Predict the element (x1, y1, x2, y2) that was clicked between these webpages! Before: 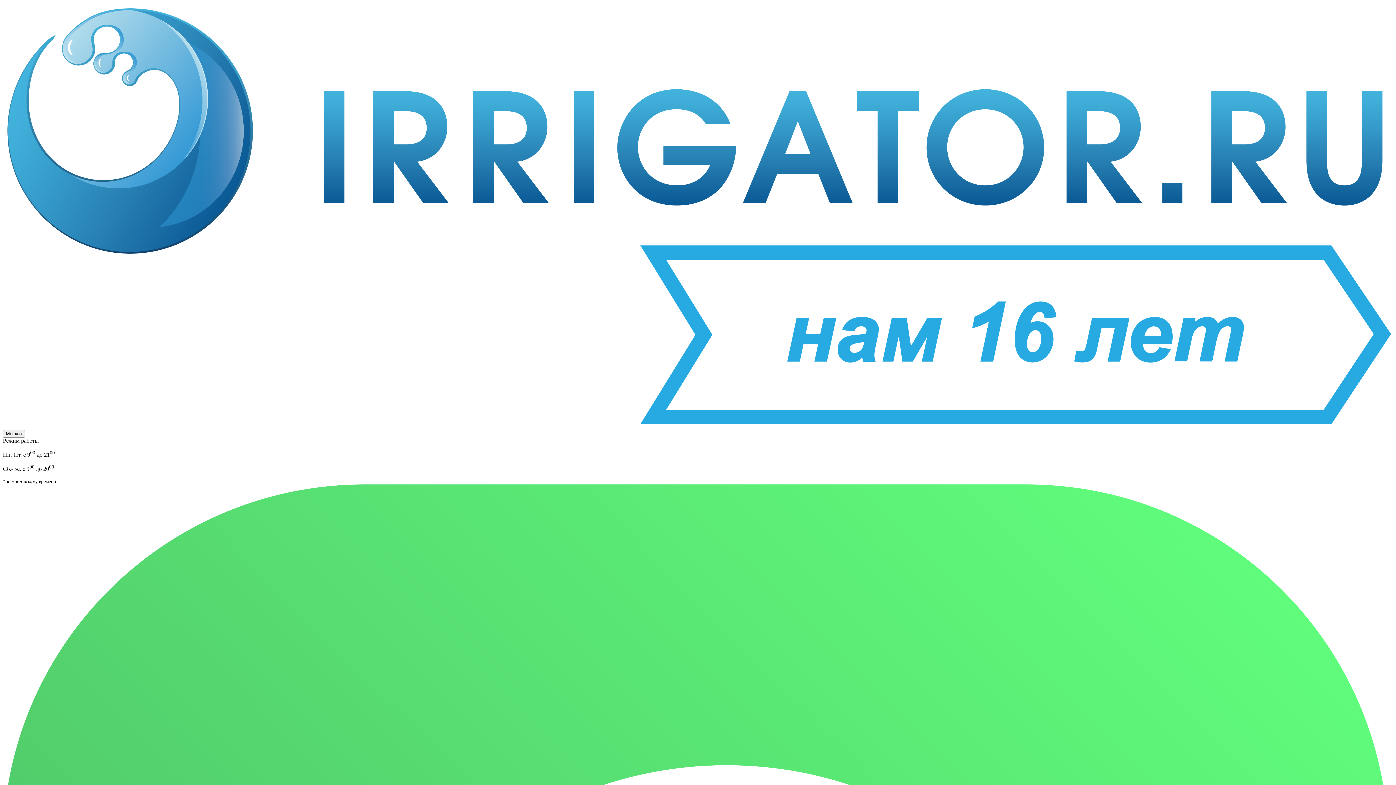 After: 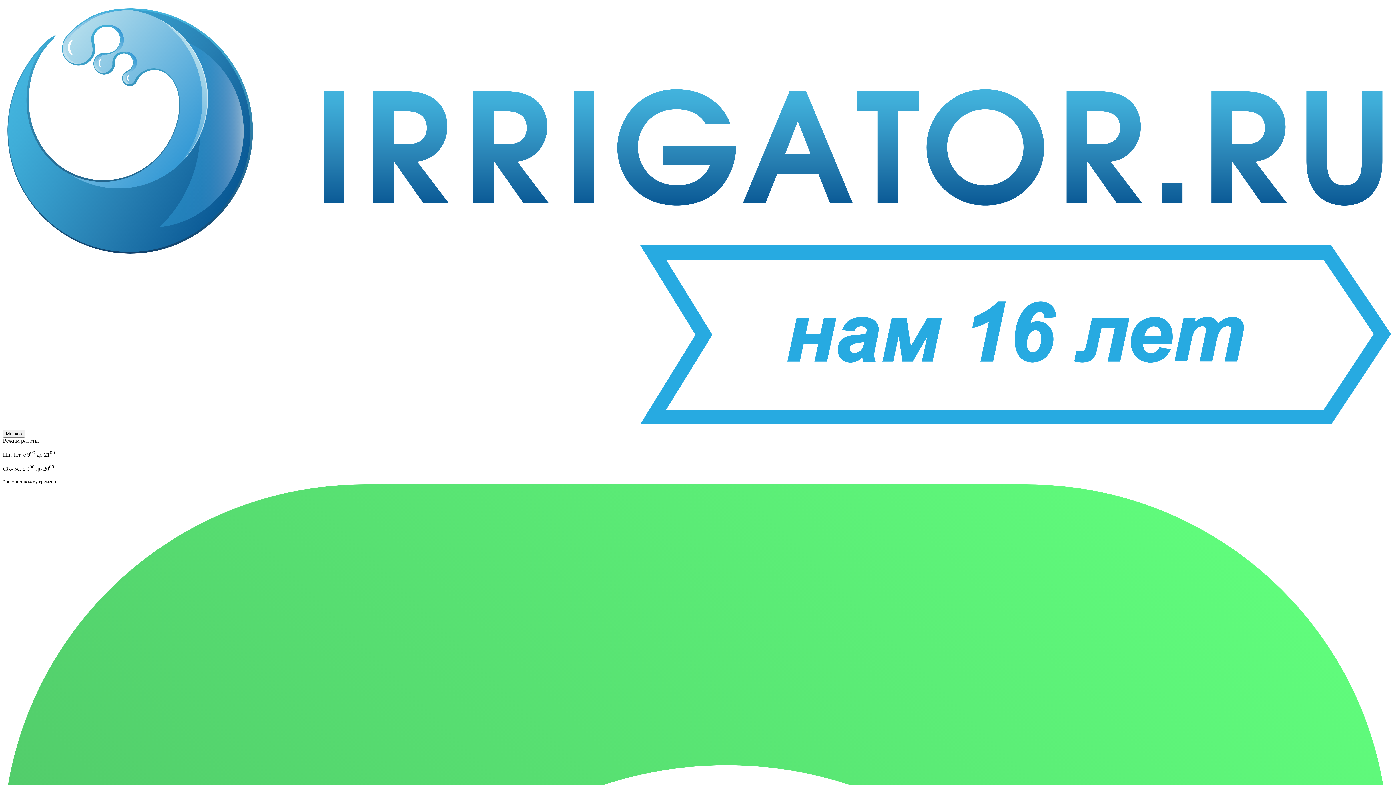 Action: bbox: (2, 423, 1393, 429)